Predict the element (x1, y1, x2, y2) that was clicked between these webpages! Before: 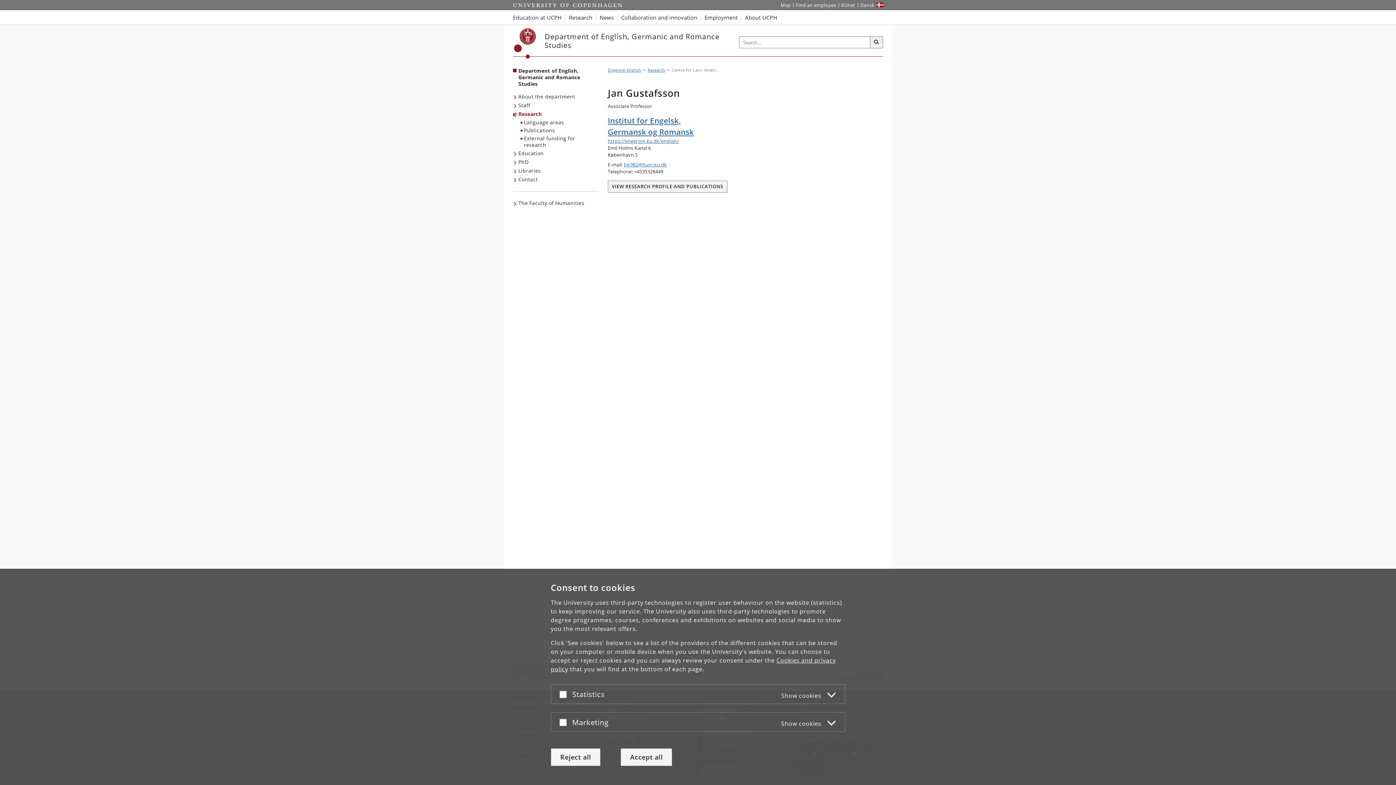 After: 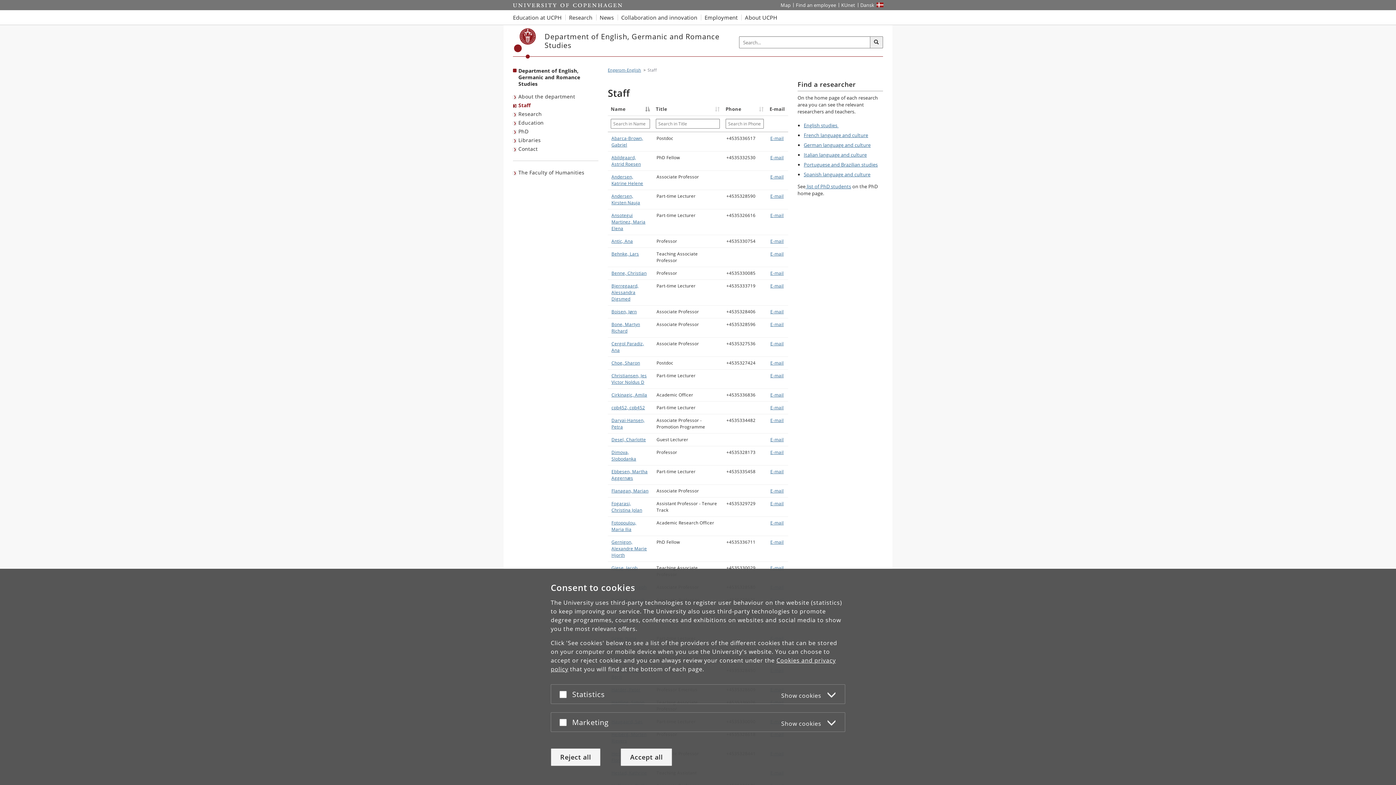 Action: bbox: (513, 101, 532, 109) label: Staff